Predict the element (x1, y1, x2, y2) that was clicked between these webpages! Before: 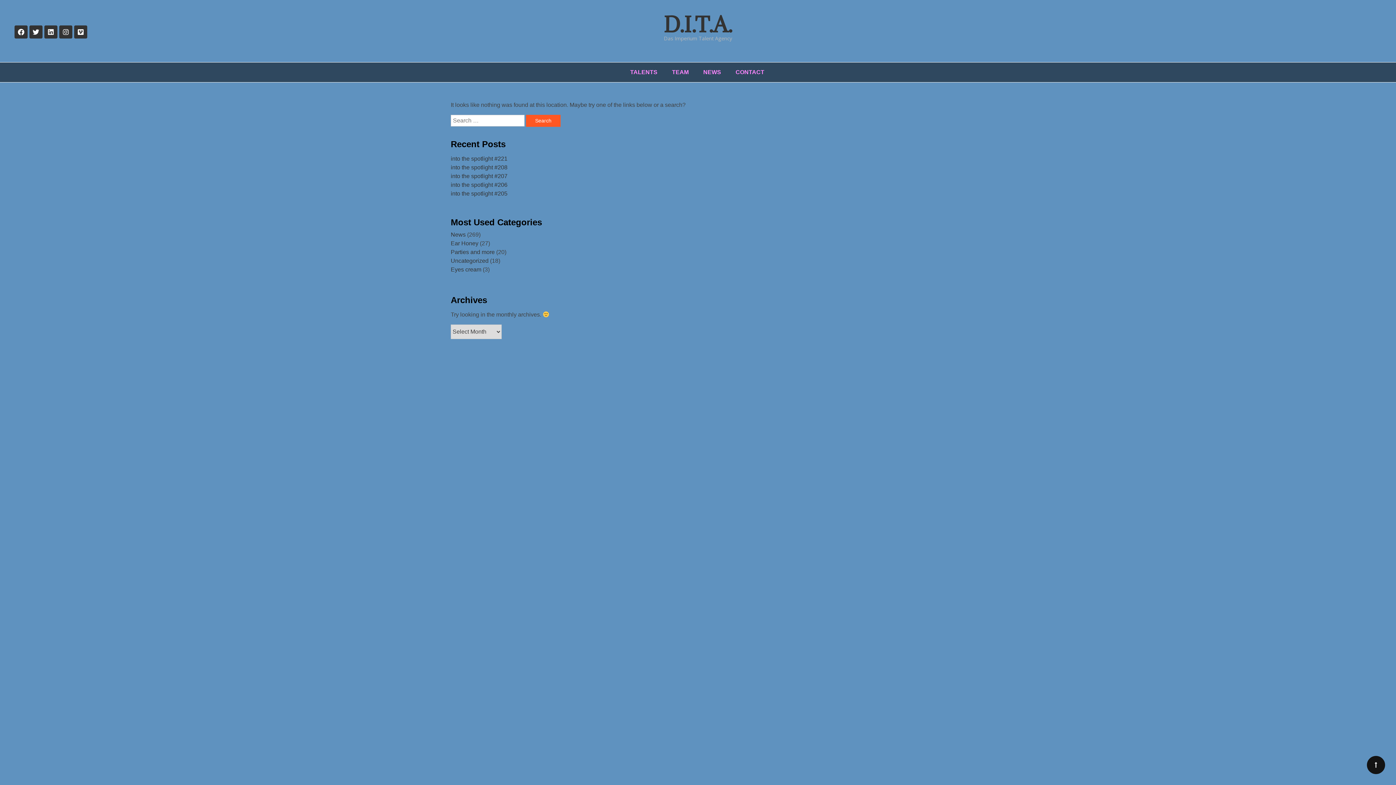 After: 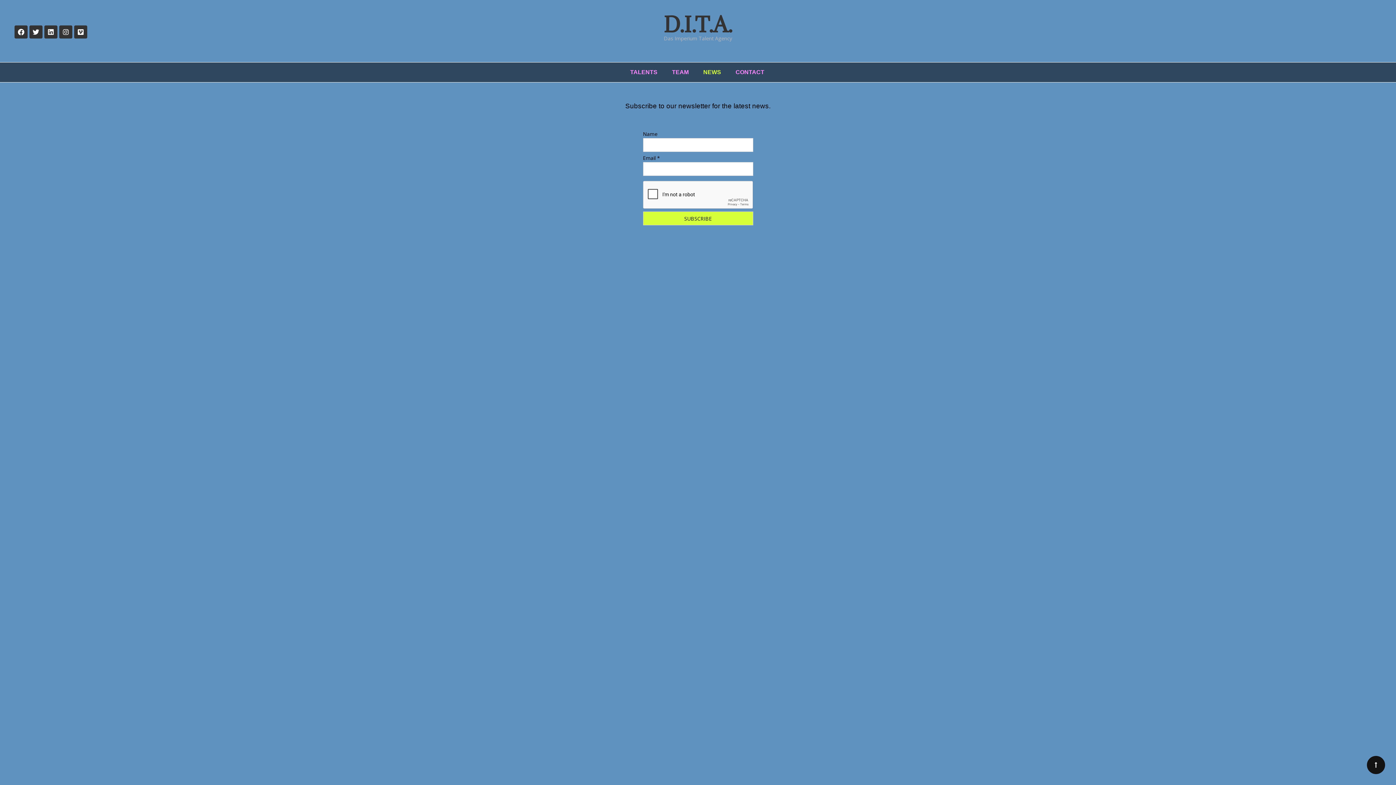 Action: label: NEWS bbox: (696, 62, 728, 82)